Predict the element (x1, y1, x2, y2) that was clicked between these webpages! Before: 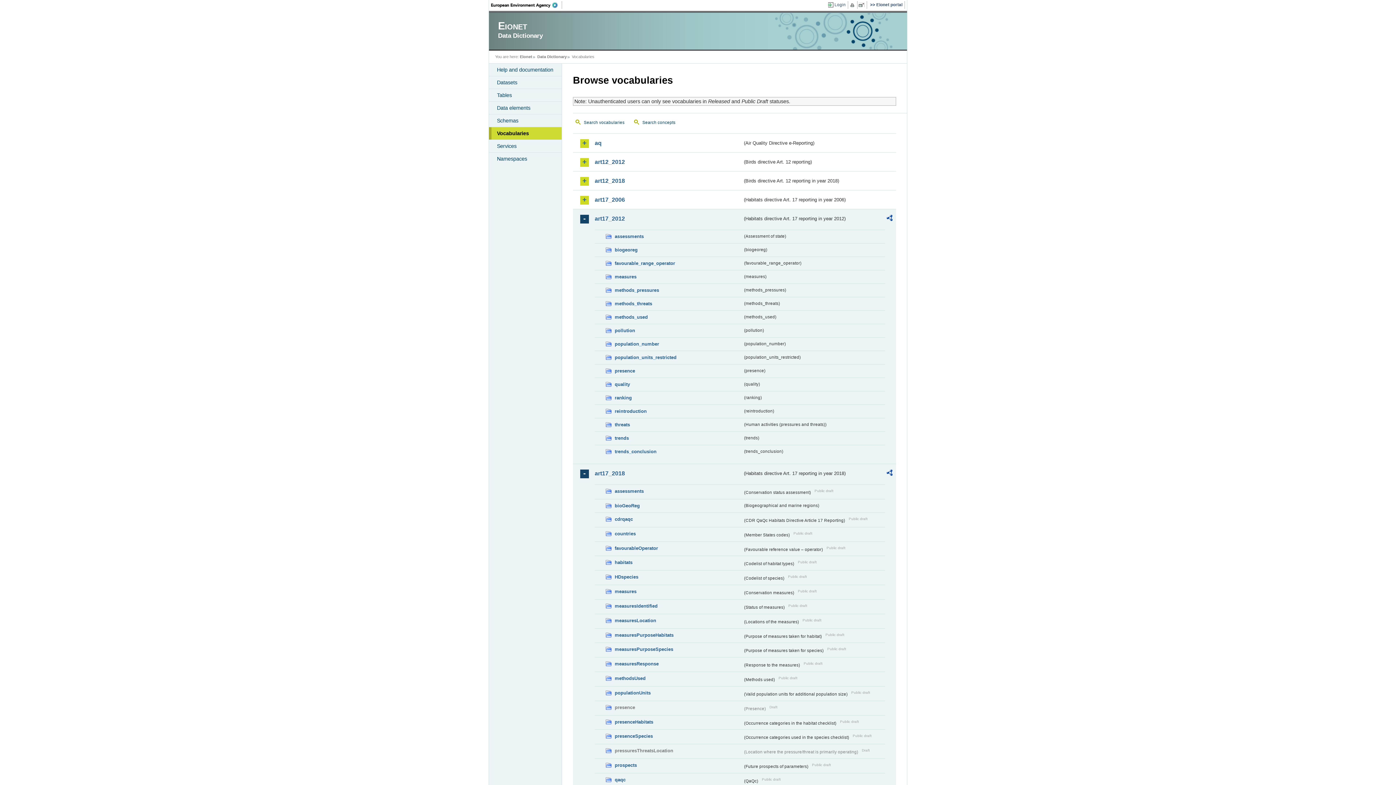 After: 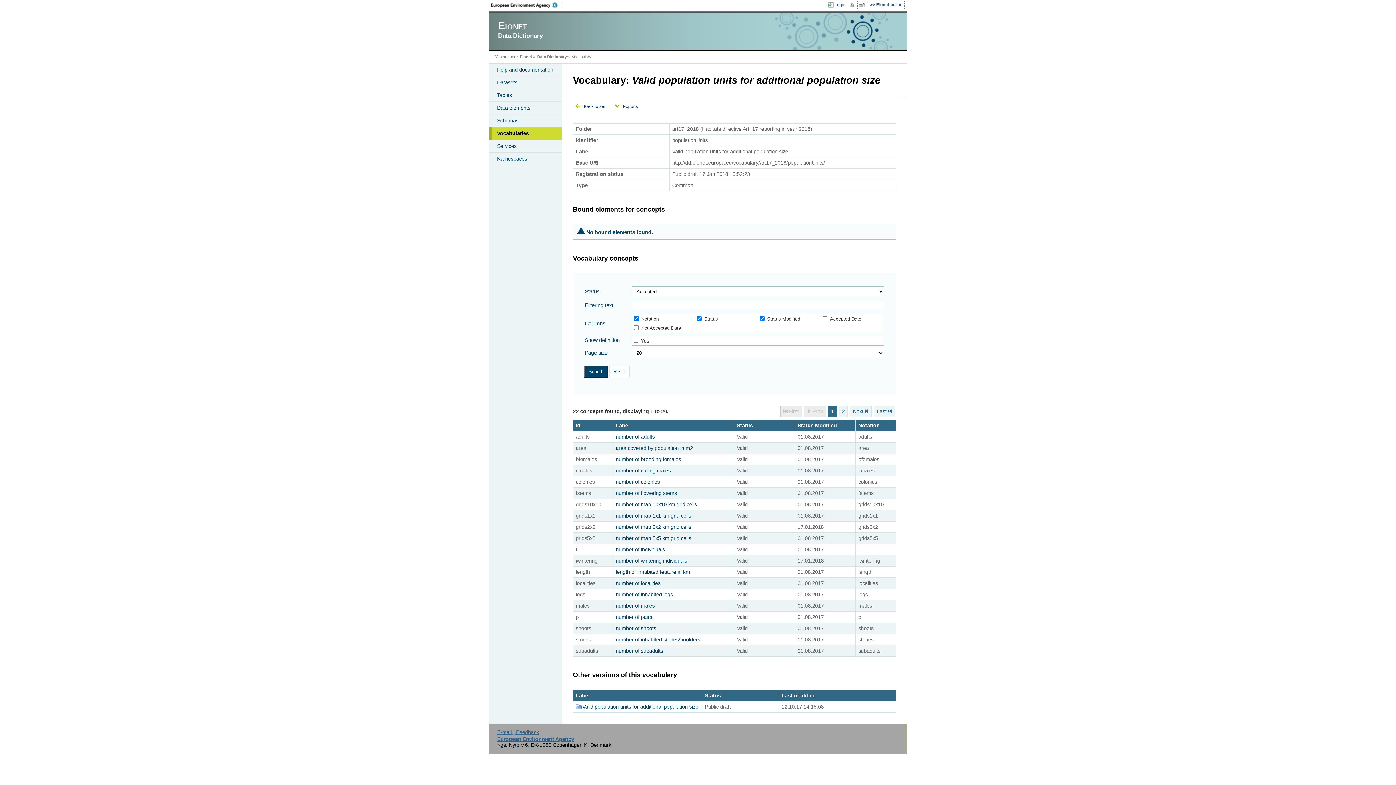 Action: bbox: (605, 689, 742, 697) label: populationUnits